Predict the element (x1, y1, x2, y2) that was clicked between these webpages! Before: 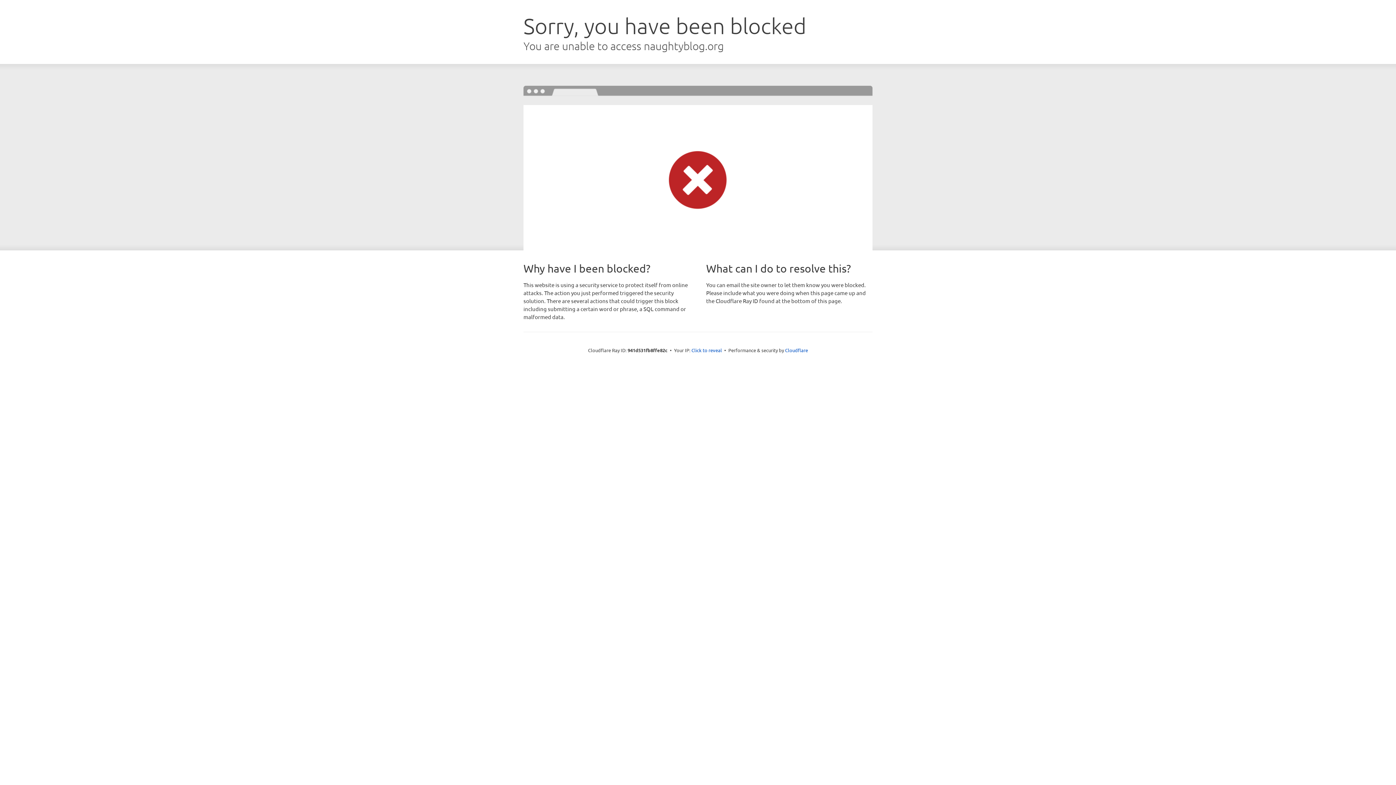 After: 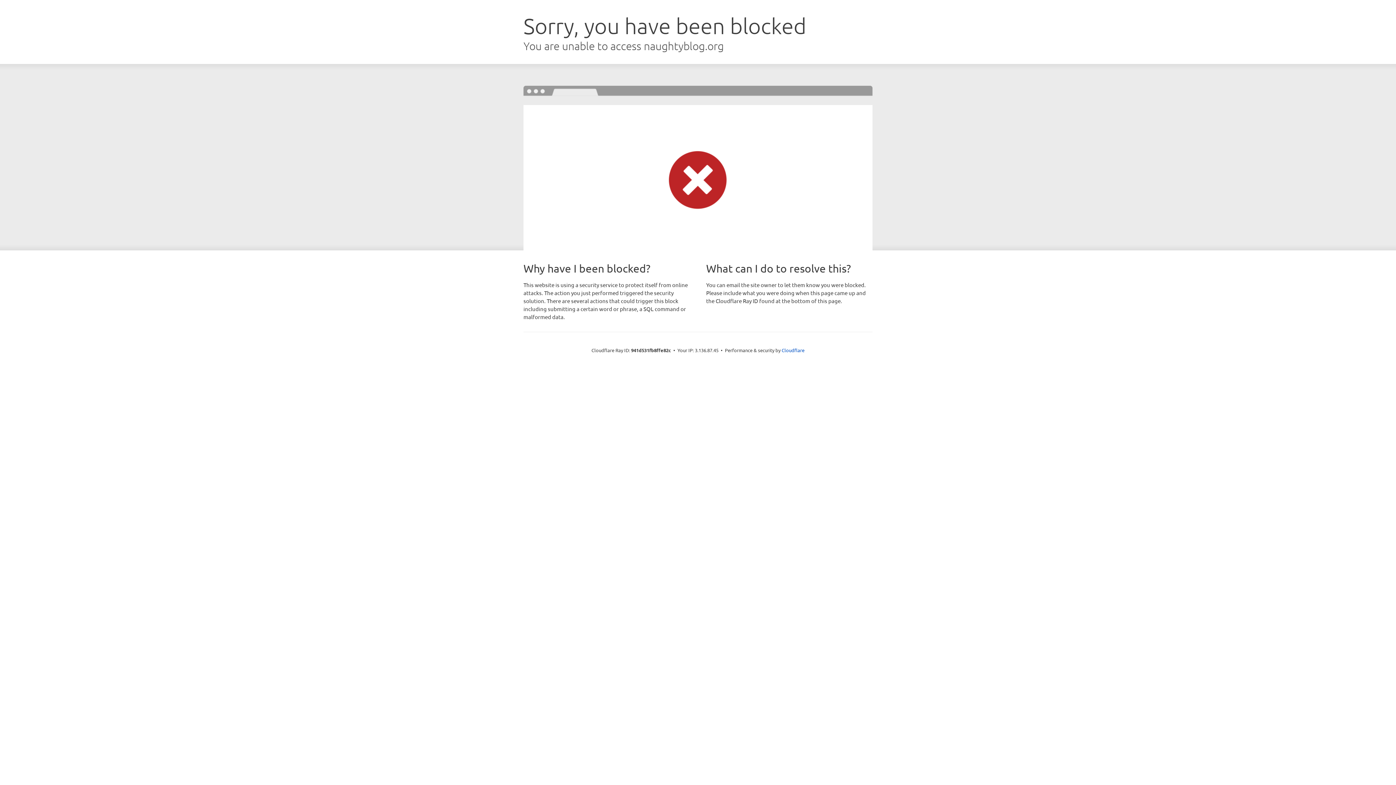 Action: label: Click to reveal bbox: (691, 346, 722, 353)